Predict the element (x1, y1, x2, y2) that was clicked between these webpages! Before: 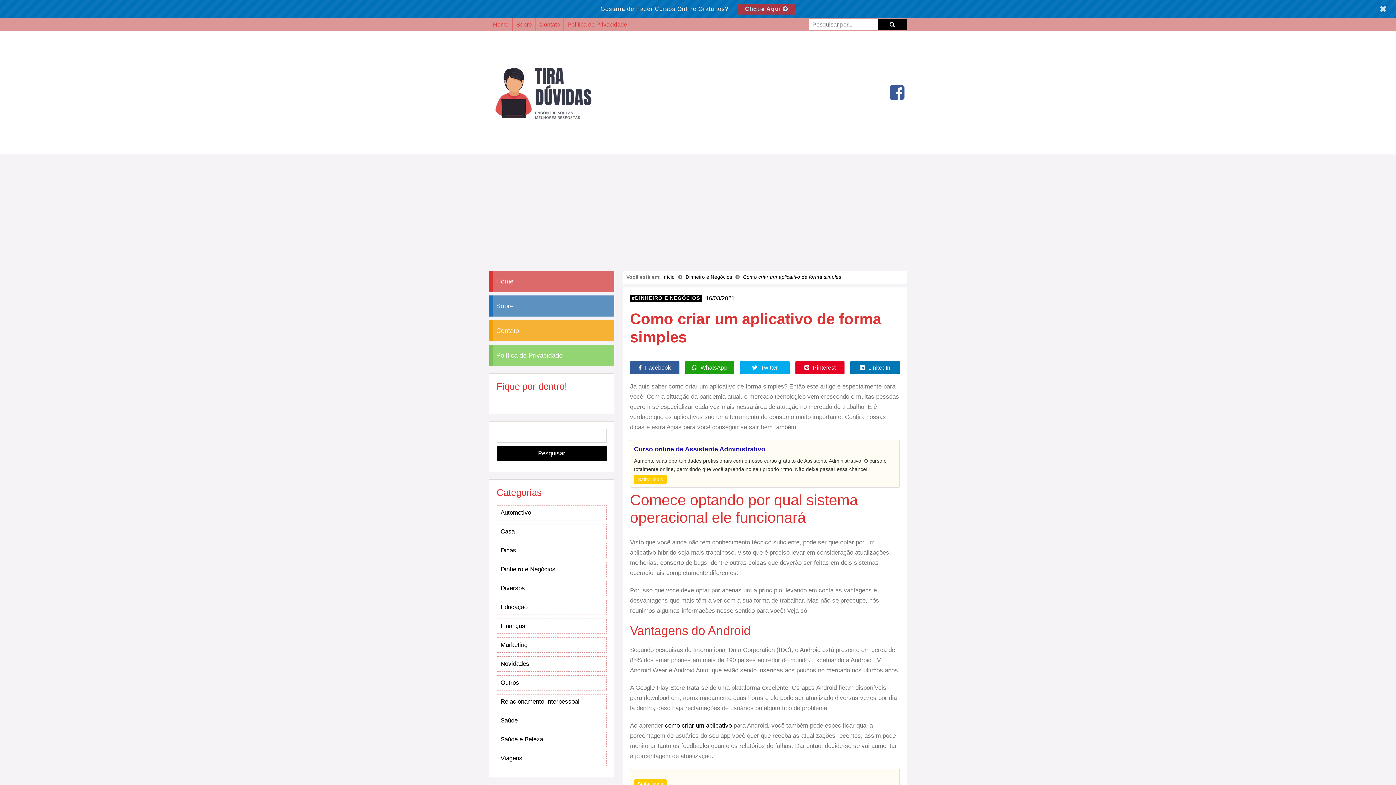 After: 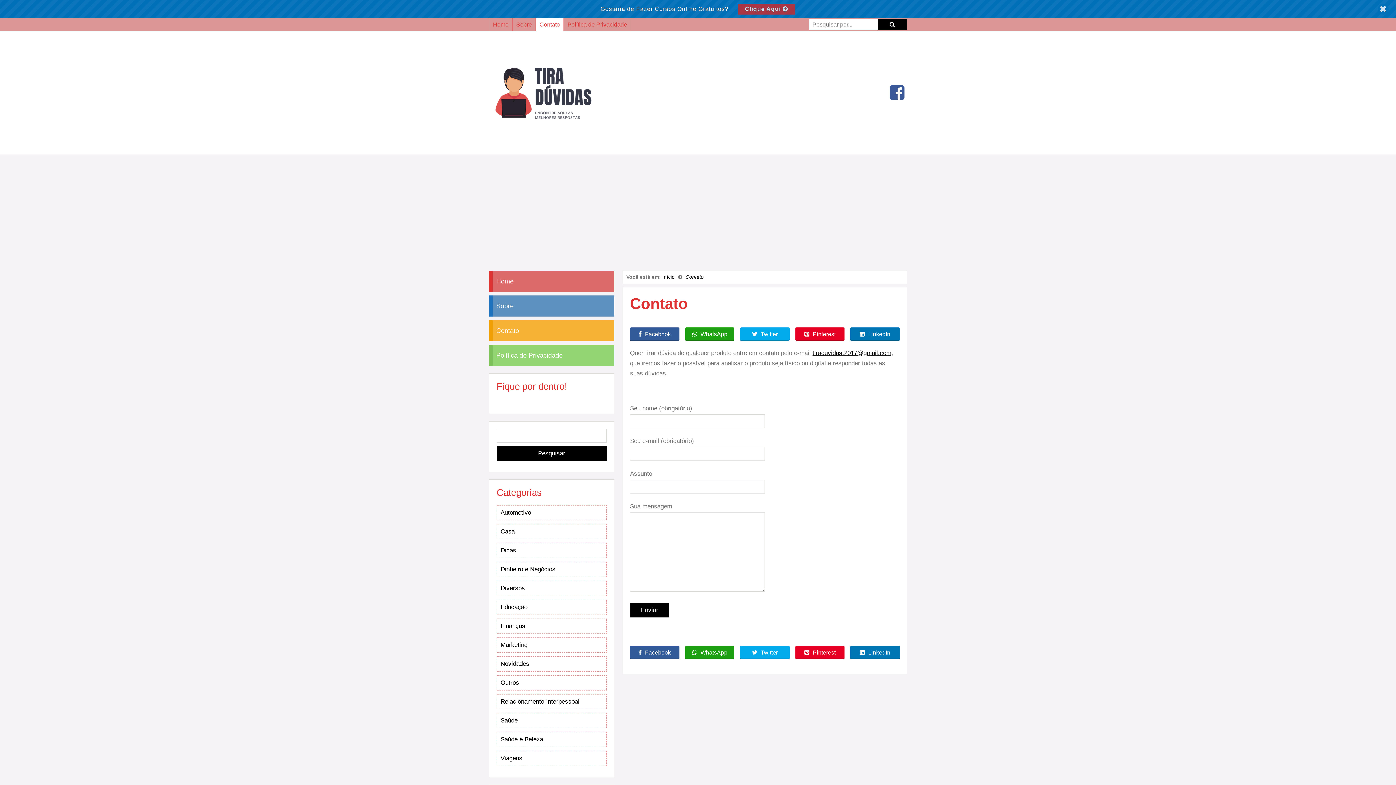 Action: bbox: (536, 18, 563, 30) label: Contato